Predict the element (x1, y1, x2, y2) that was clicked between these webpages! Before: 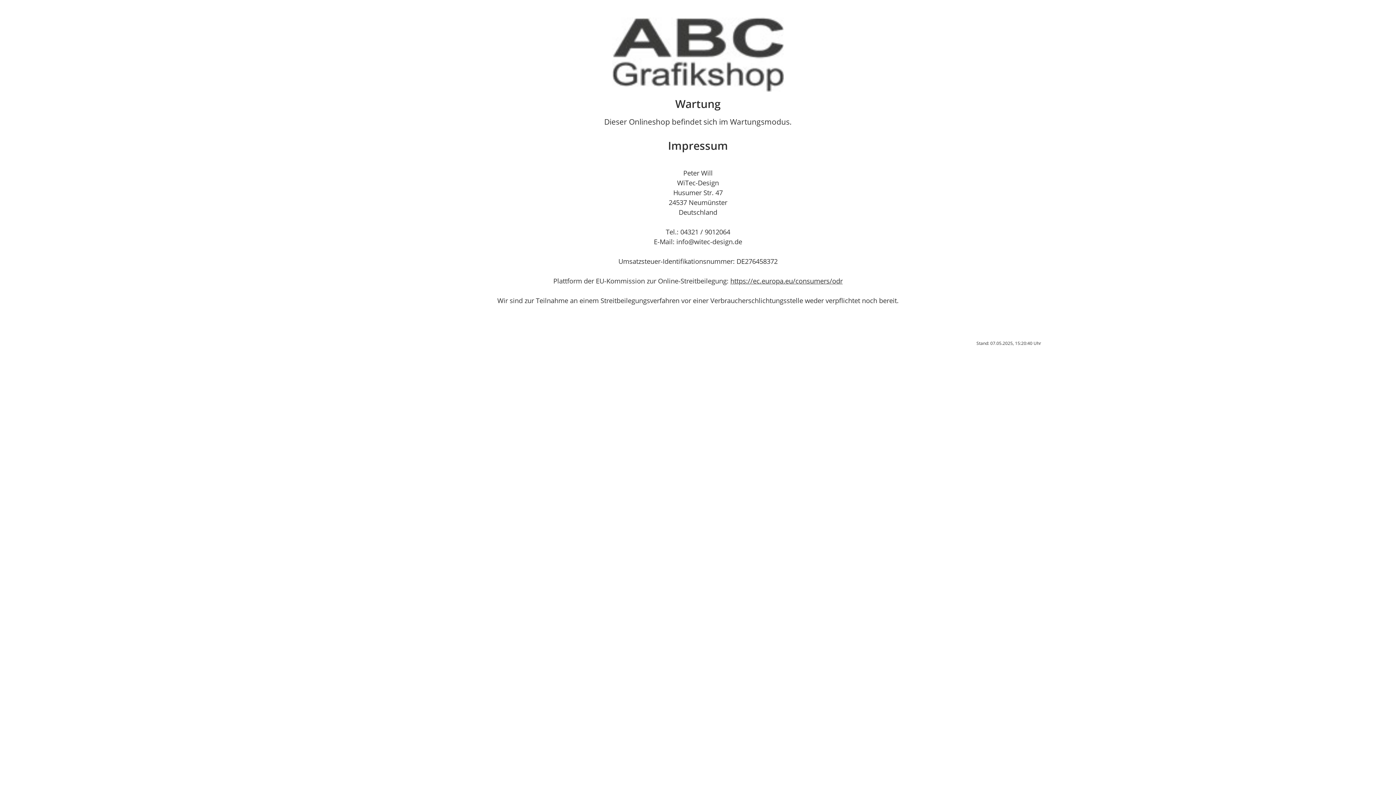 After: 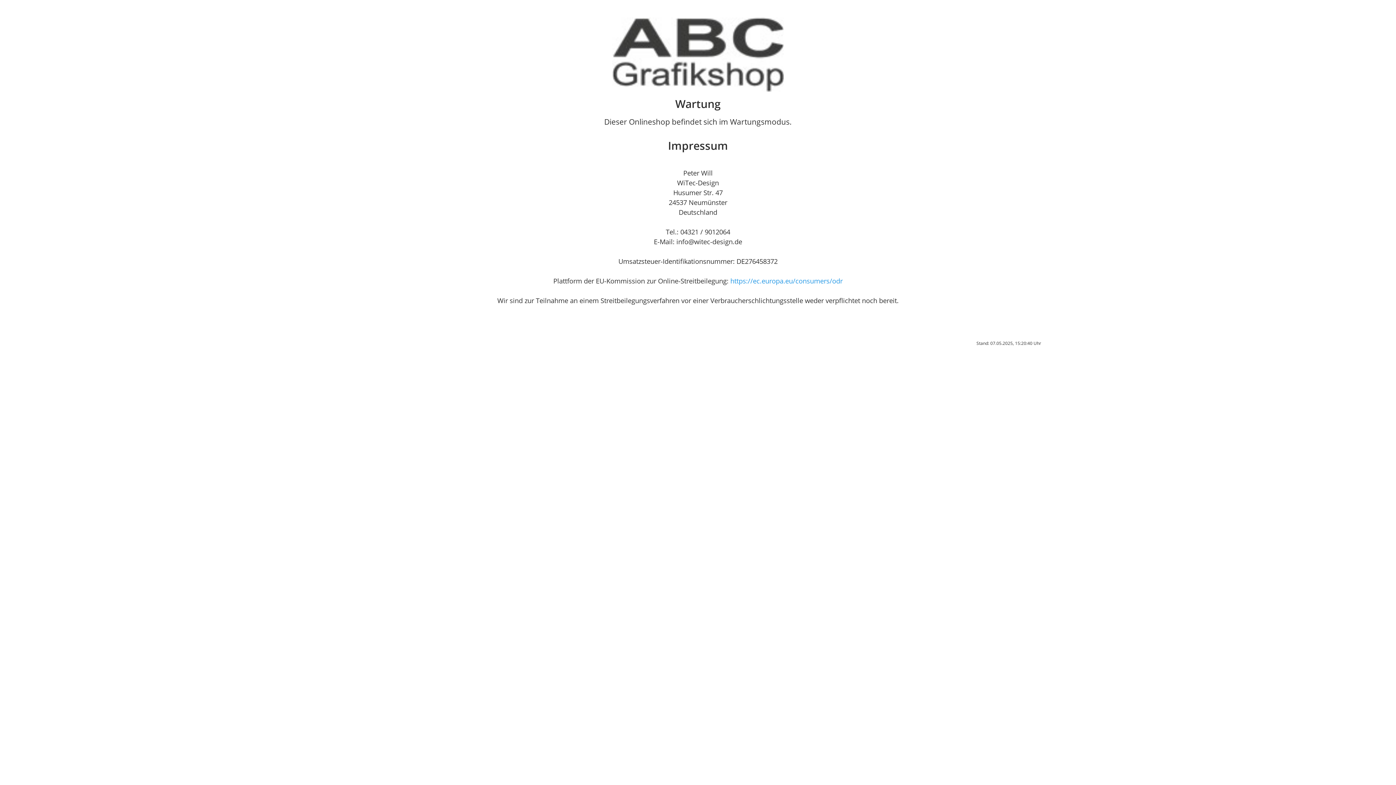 Action: label: https://ec.europa.eu/consumers/odr bbox: (730, 276, 842, 285)